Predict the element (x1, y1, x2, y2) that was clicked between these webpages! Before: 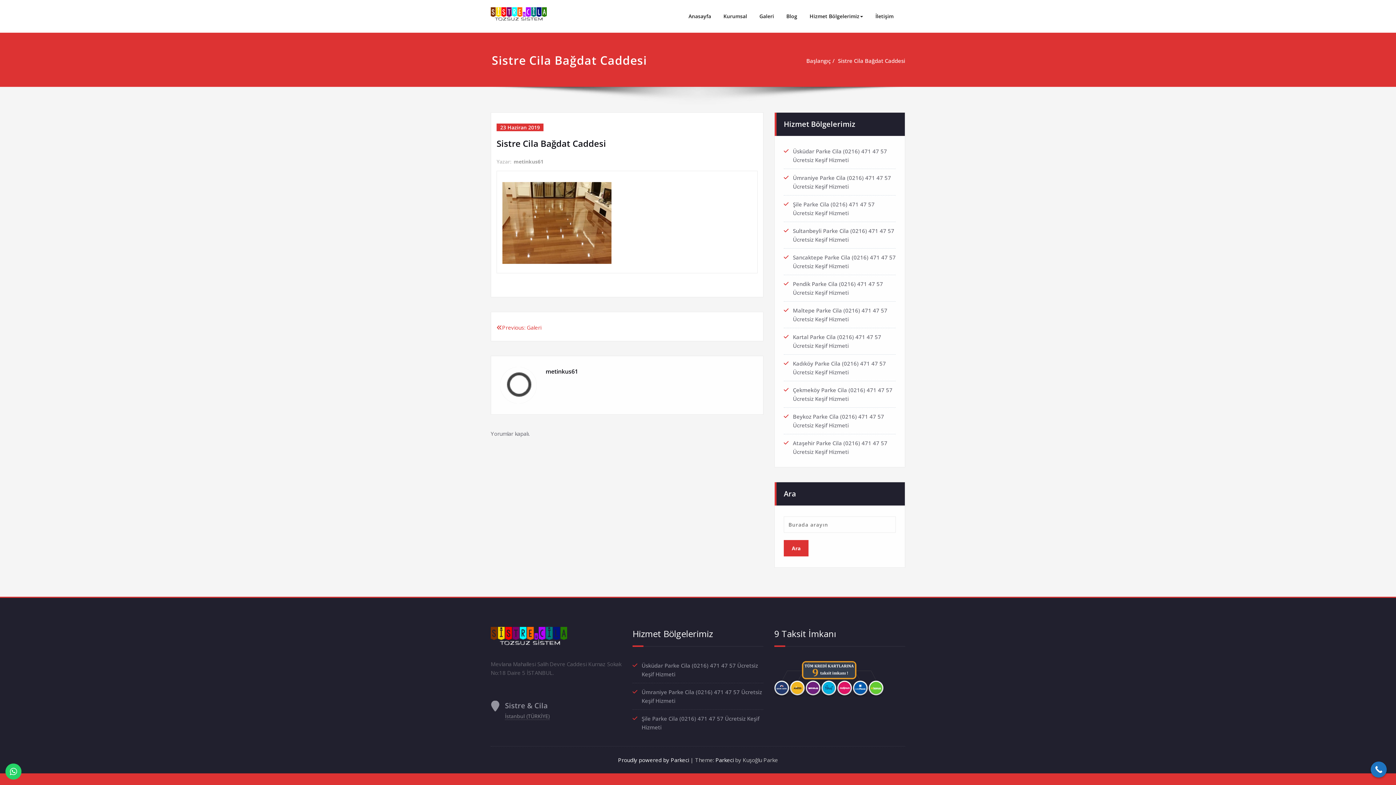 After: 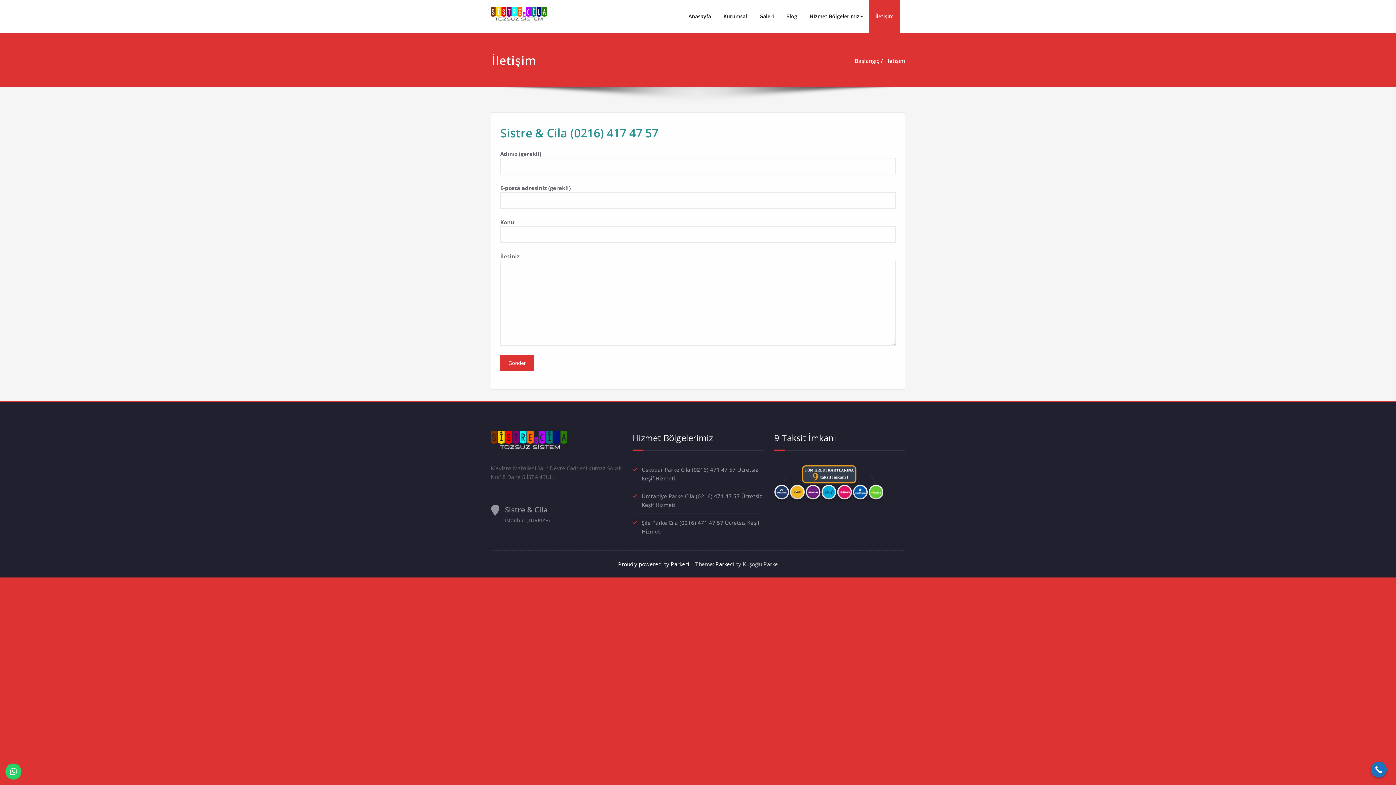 Action: label: İletişim bbox: (869, 0, 900, 32)